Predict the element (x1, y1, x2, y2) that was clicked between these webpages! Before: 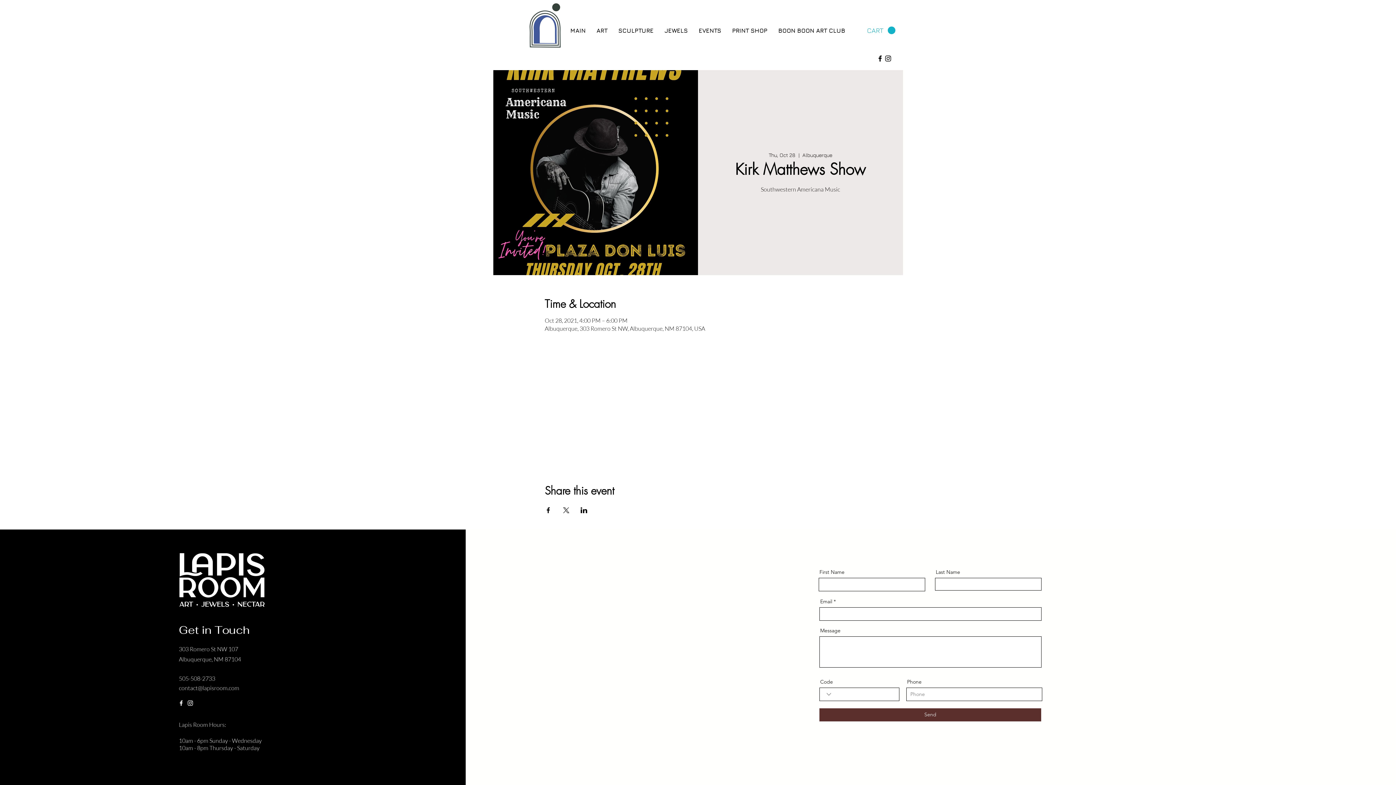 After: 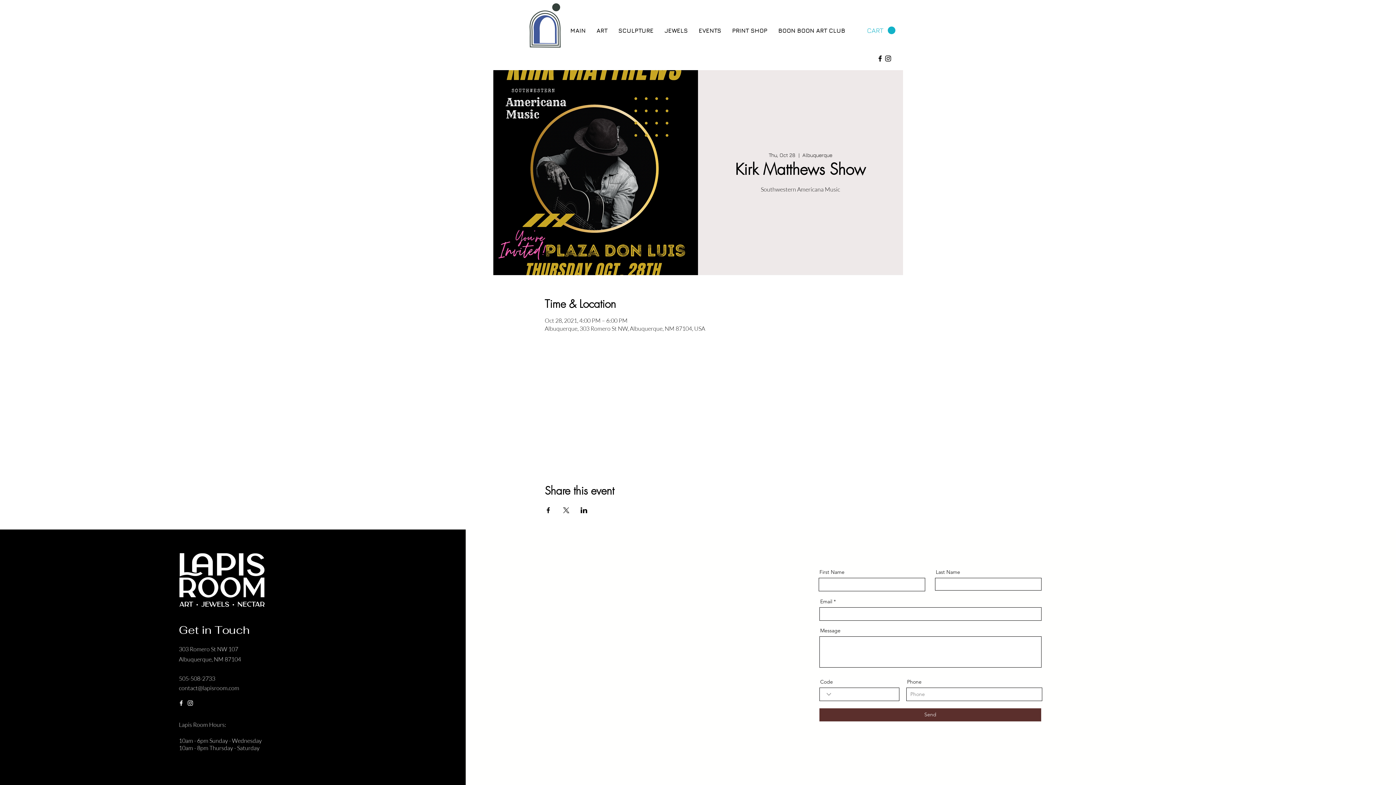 Action: bbox: (867, 26, 895, 34) label: CART